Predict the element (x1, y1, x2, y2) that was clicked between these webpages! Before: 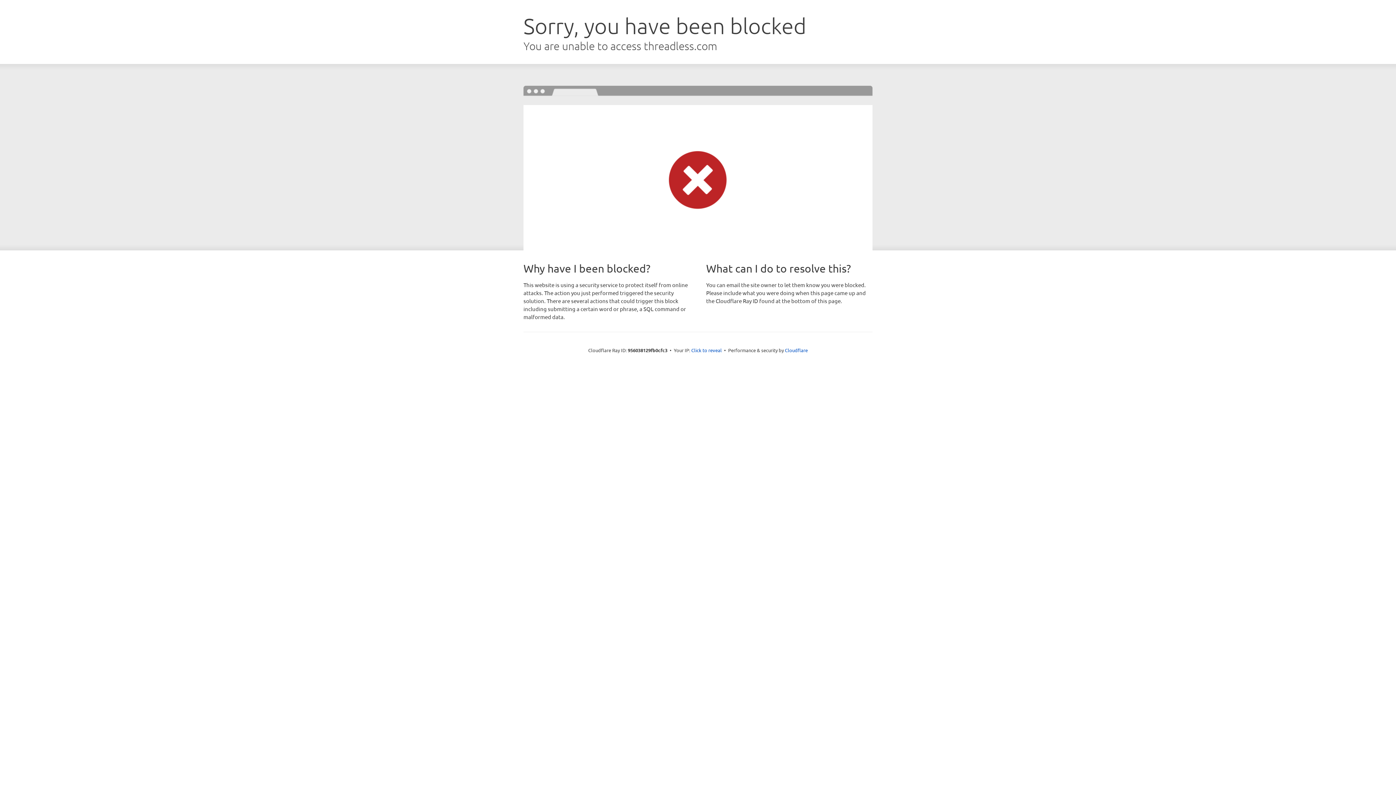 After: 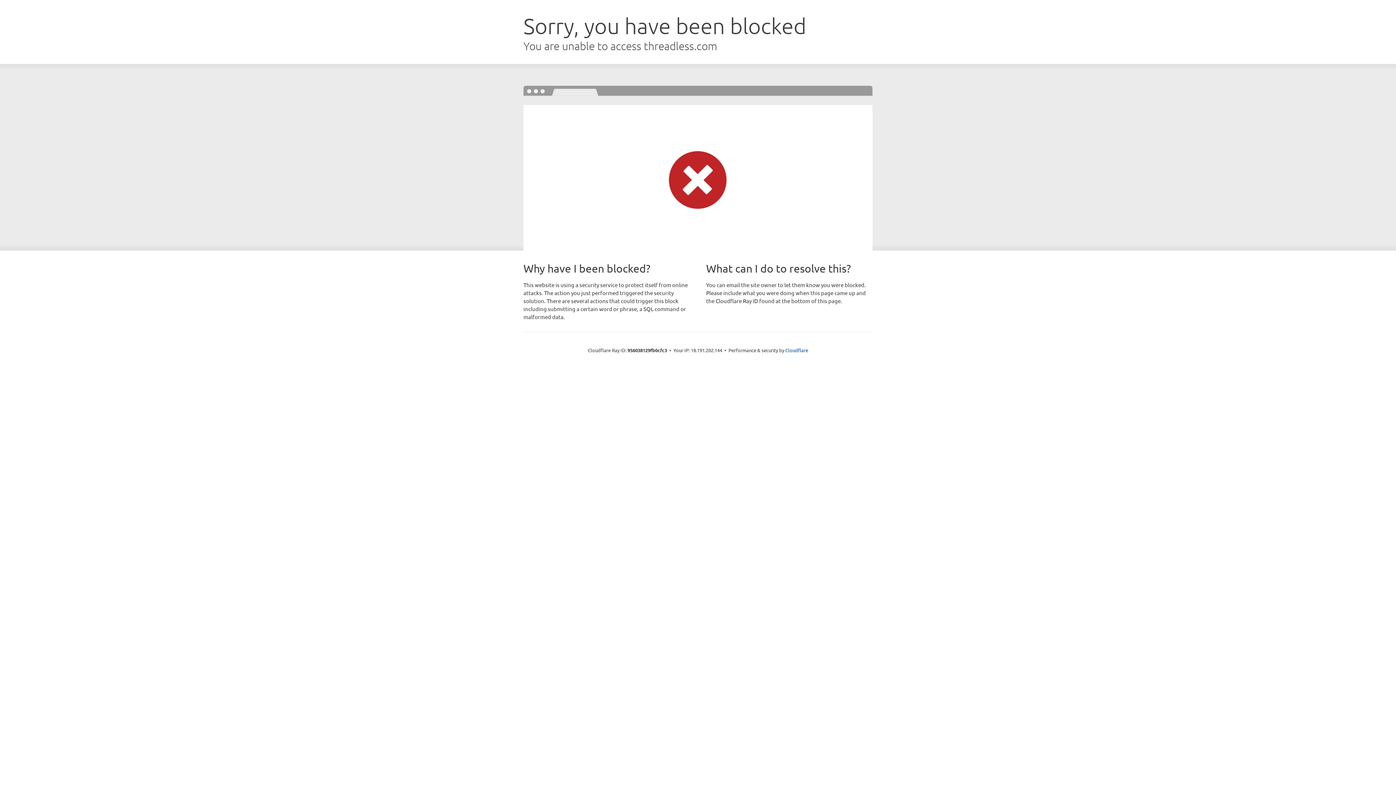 Action: bbox: (691, 346, 722, 353) label: Click to reveal